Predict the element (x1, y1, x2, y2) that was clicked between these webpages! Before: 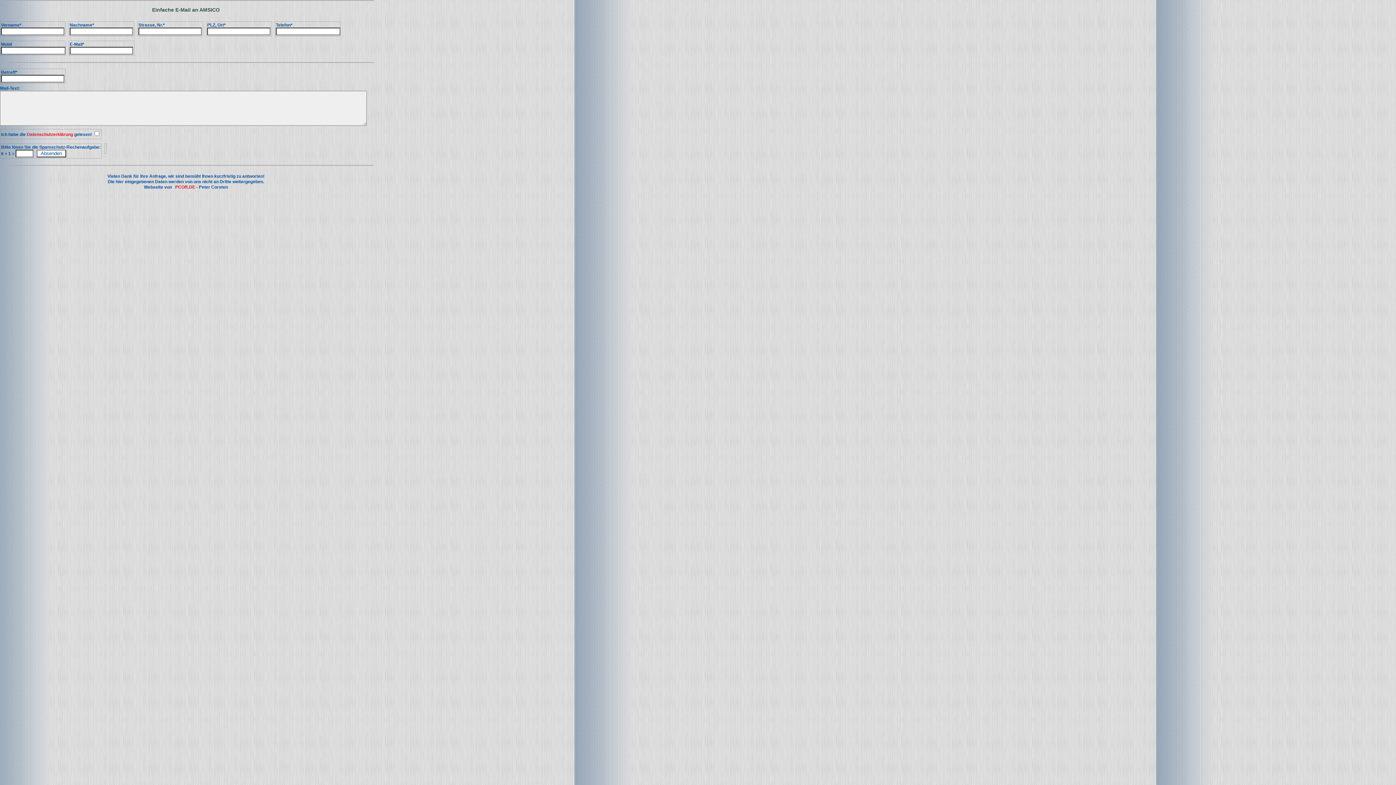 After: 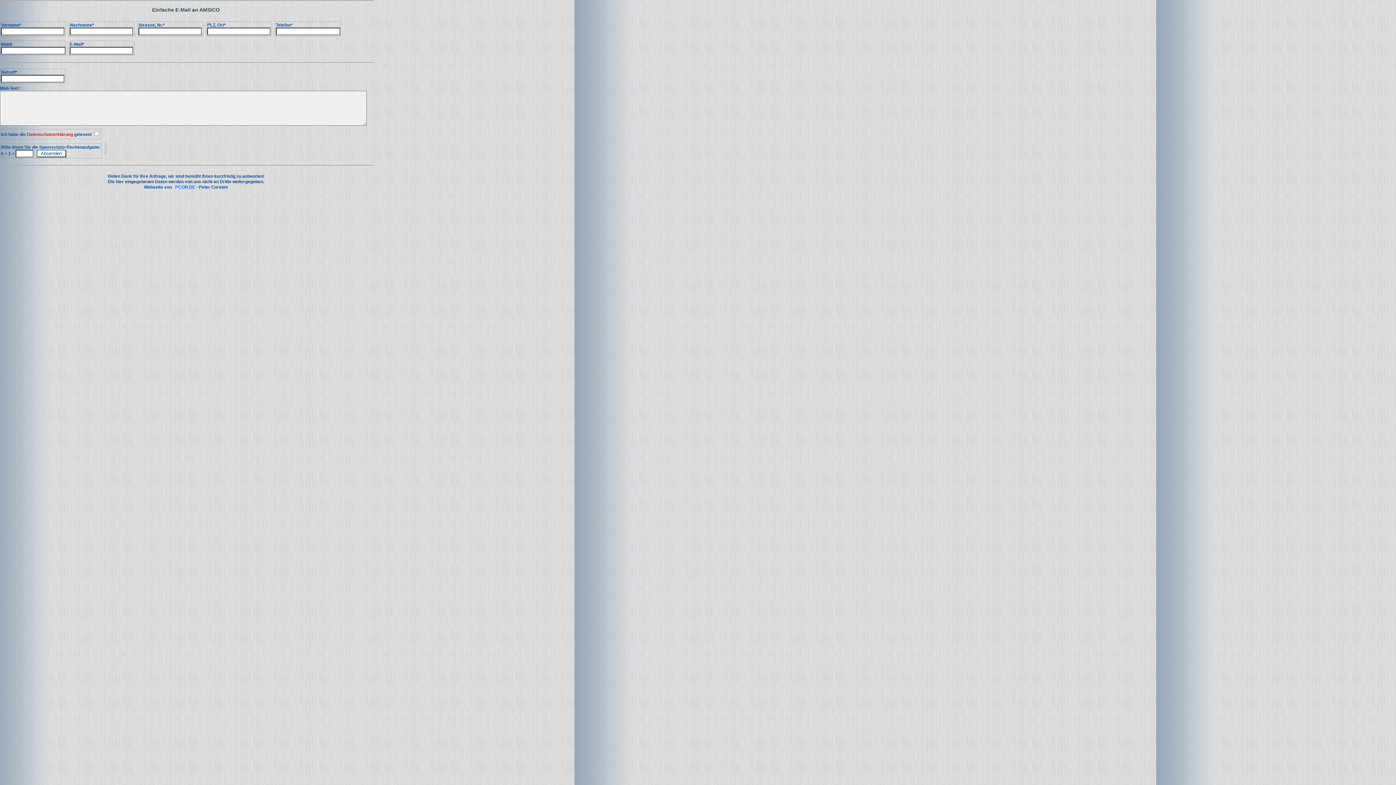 Action: label: PCOR.DE bbox: (175, 184, 195, 189)